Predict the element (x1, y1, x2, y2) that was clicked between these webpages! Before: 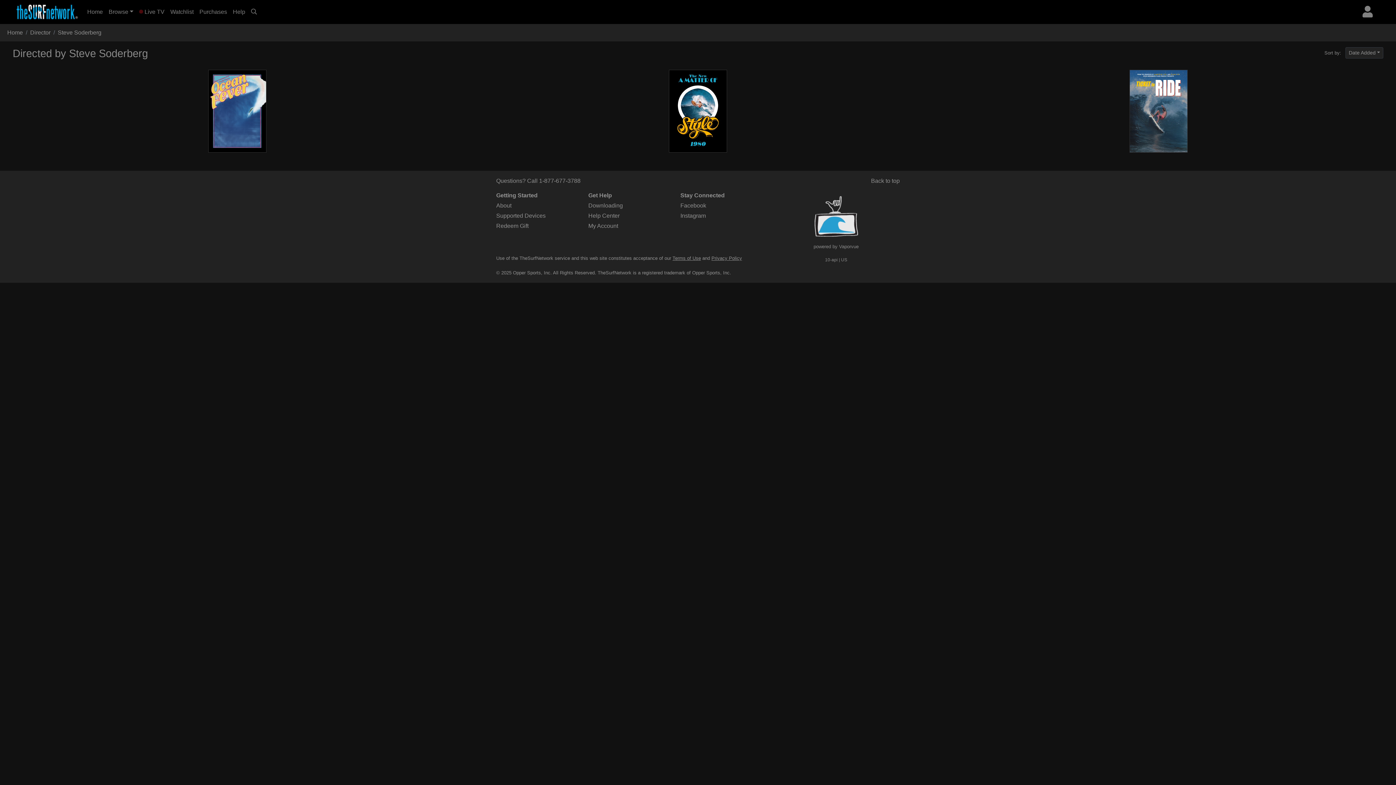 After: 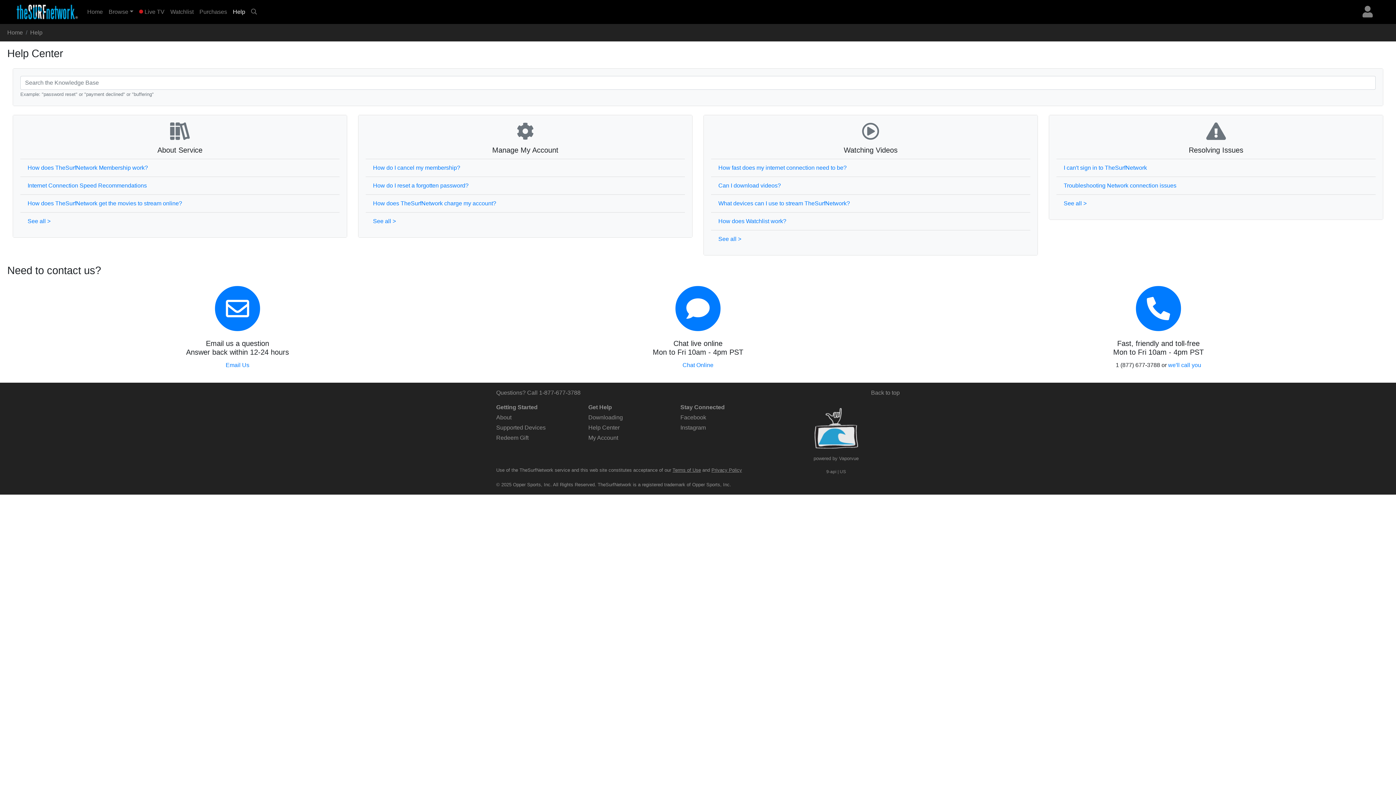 Action: bbox: (230, 4, 248, 19) label: Help